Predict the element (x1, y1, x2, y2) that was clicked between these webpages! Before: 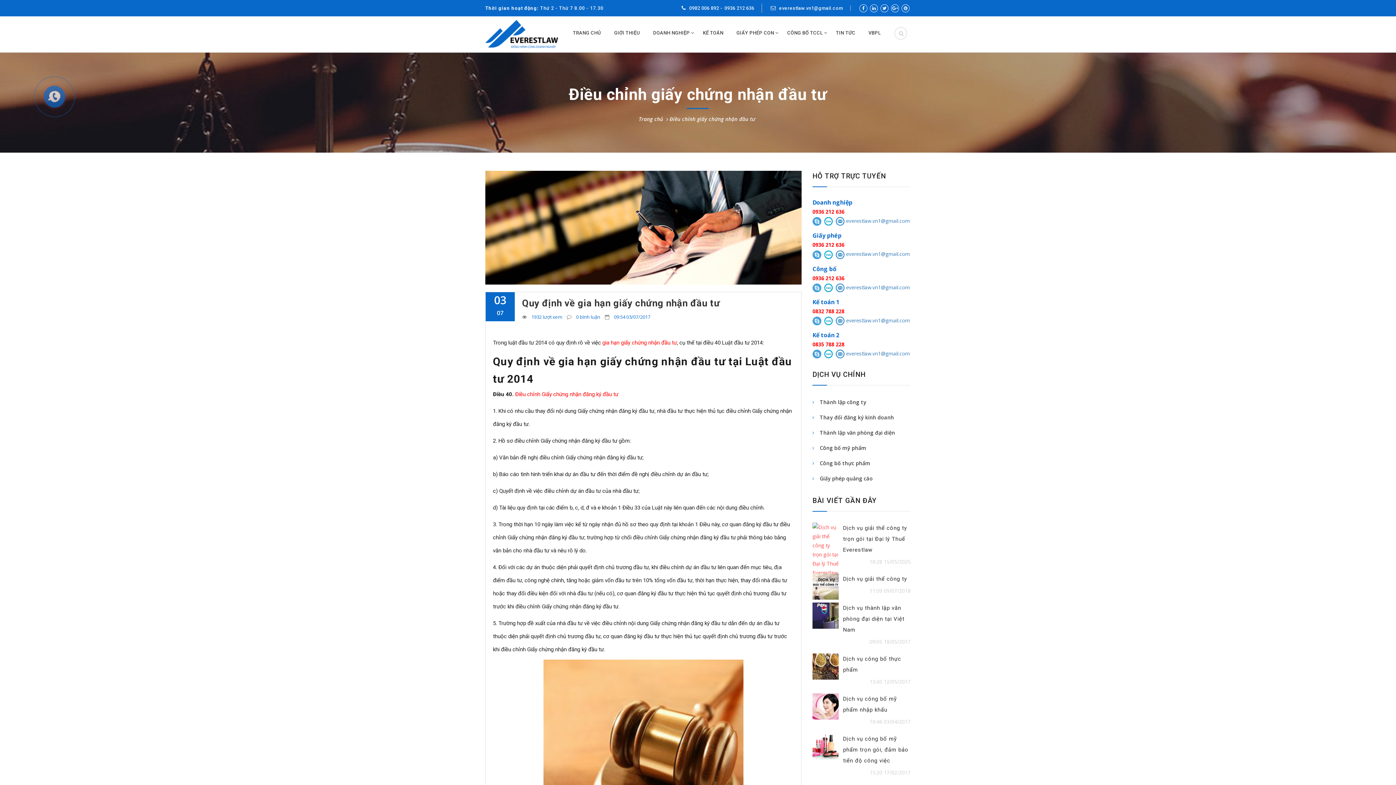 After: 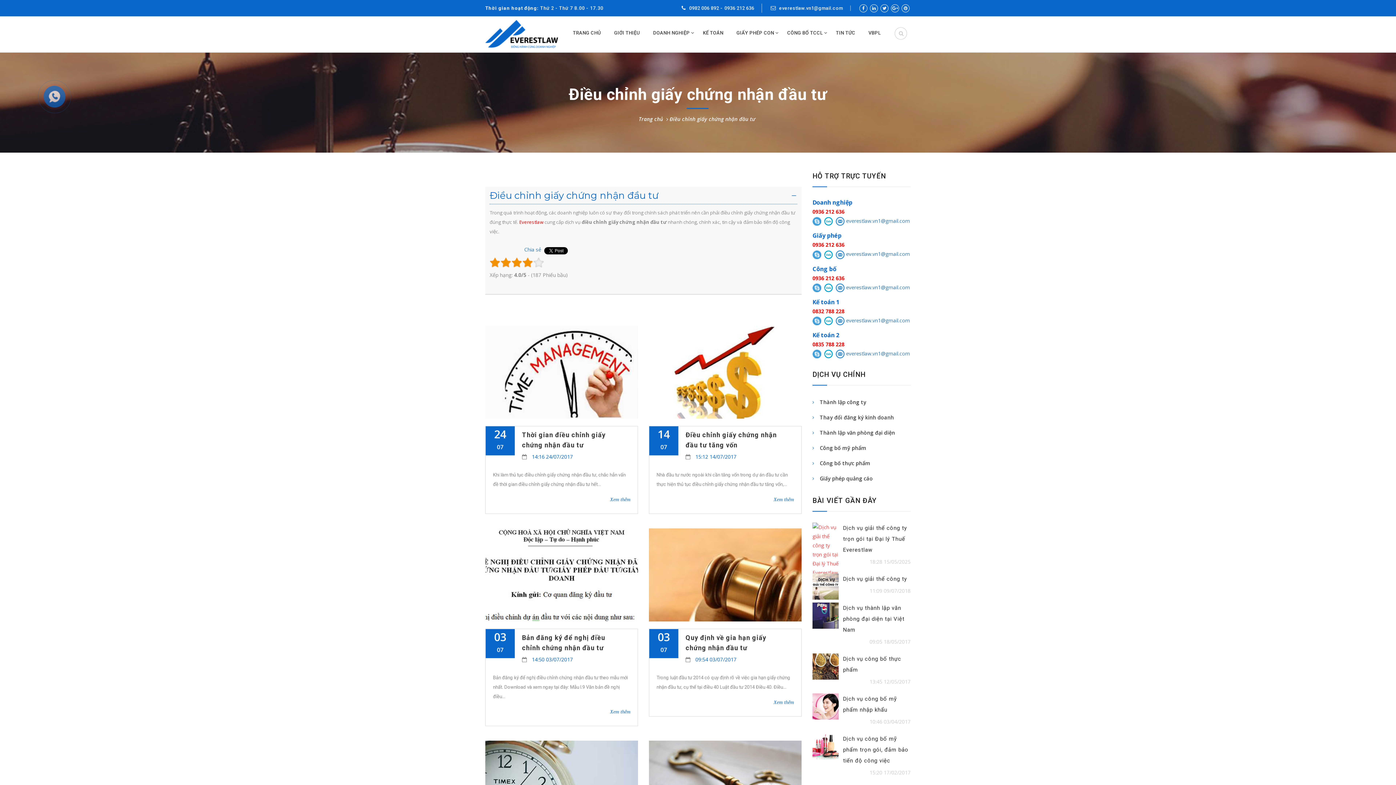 Action: bbox: (568, 85, 827, 104) label: Điều chỉnh giấy chứng nhận đầu tư